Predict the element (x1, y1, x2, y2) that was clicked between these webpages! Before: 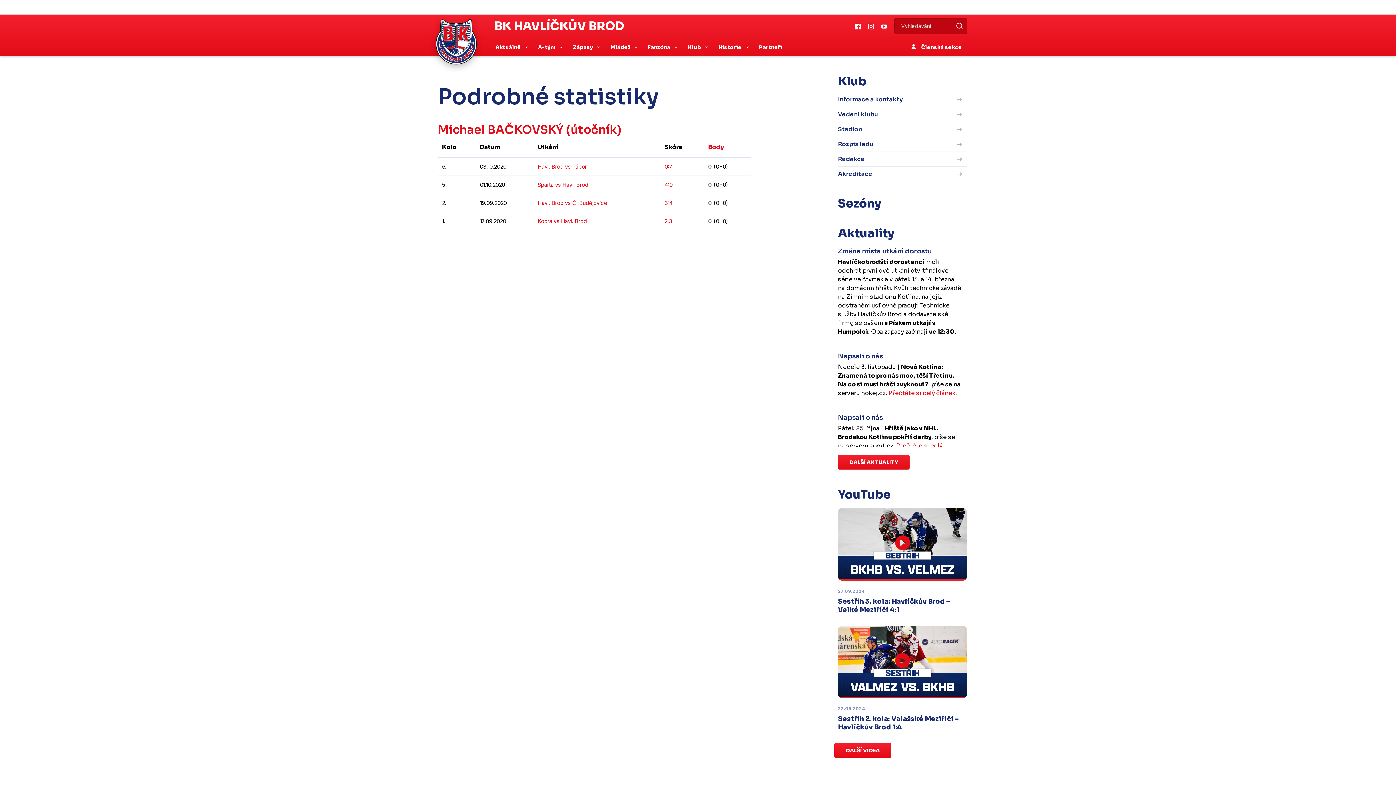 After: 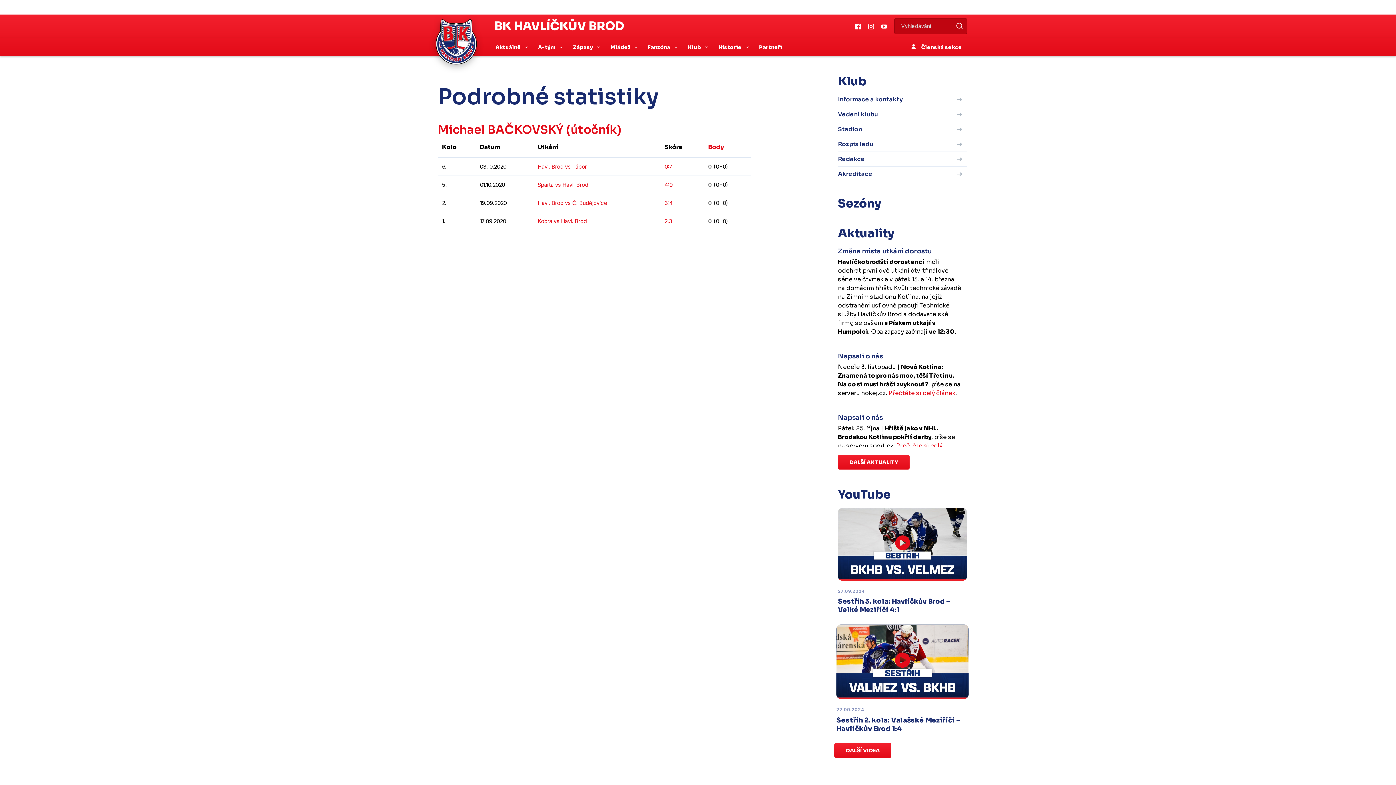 Action: label: 22.09.2024
Sestřih 2. kola: Valašské Meziříčí – Havlíčkův Brod 1:4 bbox: (838, 626, 967, 732)